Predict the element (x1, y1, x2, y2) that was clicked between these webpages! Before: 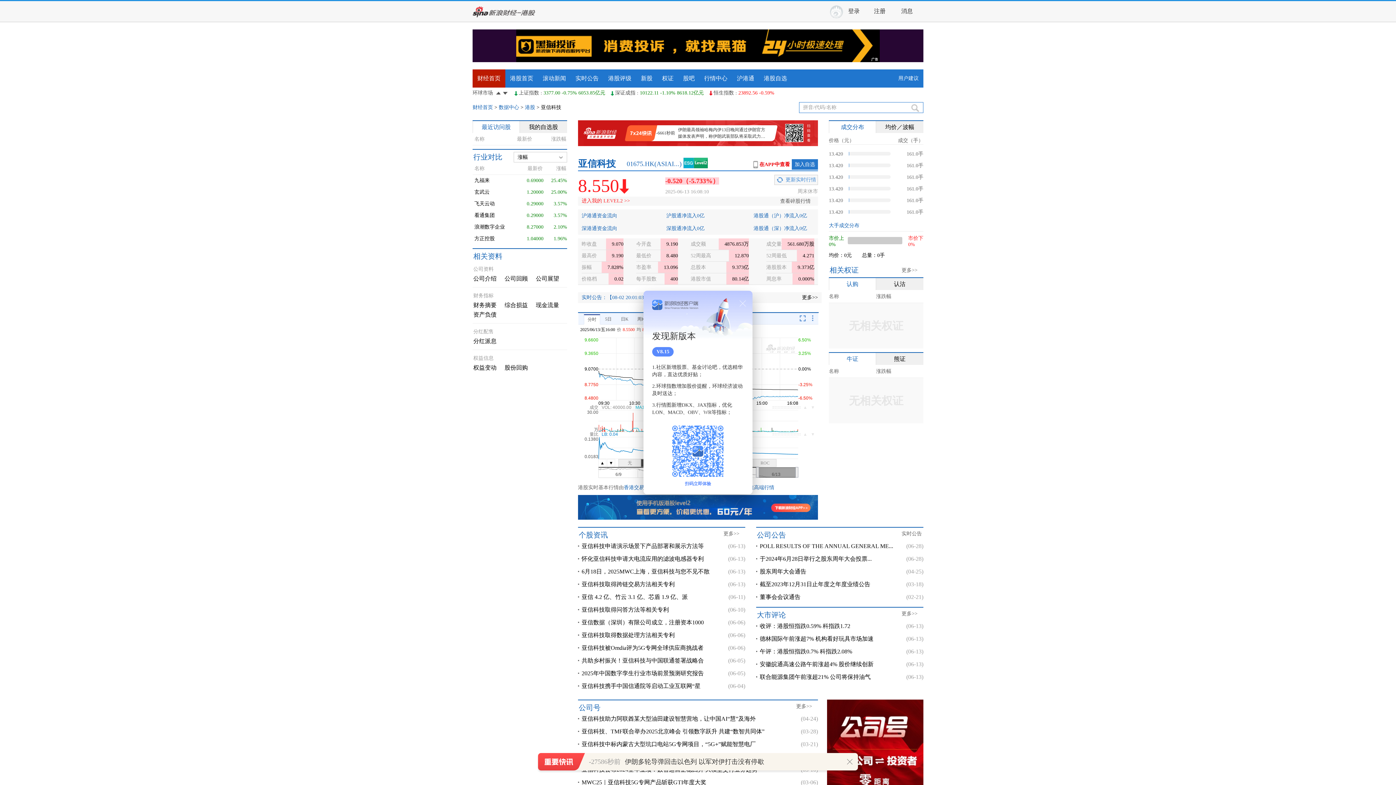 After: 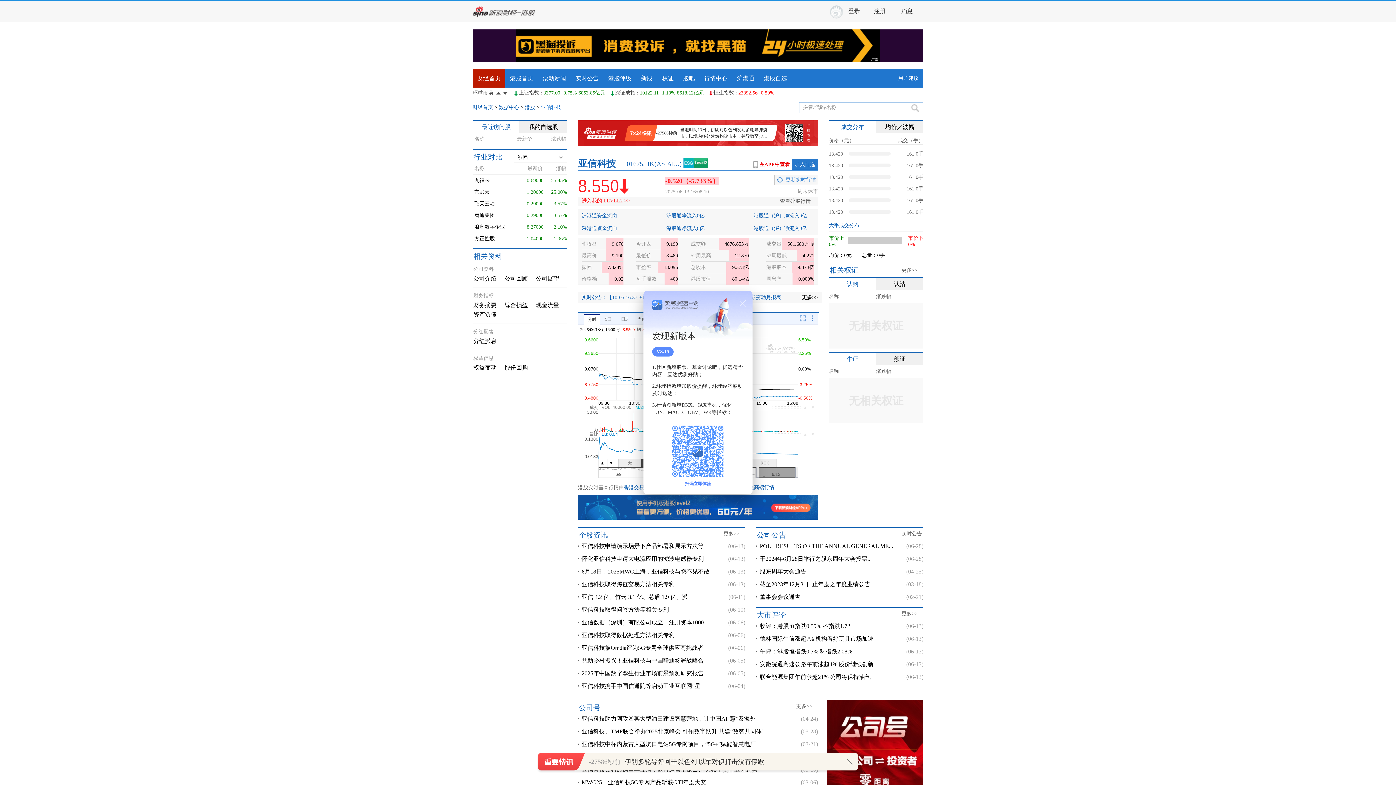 Action: label: 亚信科技 bbox: (541, 104, 561, 110)